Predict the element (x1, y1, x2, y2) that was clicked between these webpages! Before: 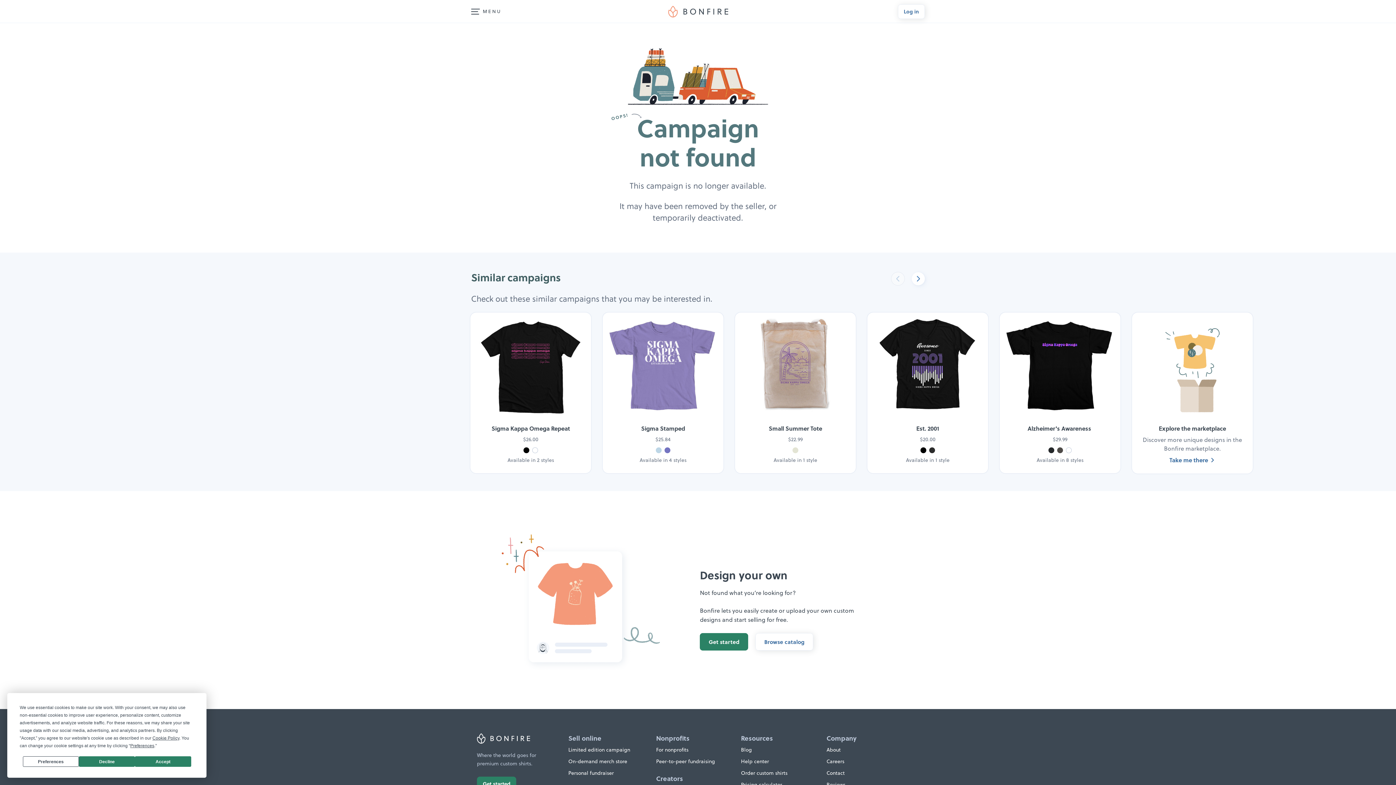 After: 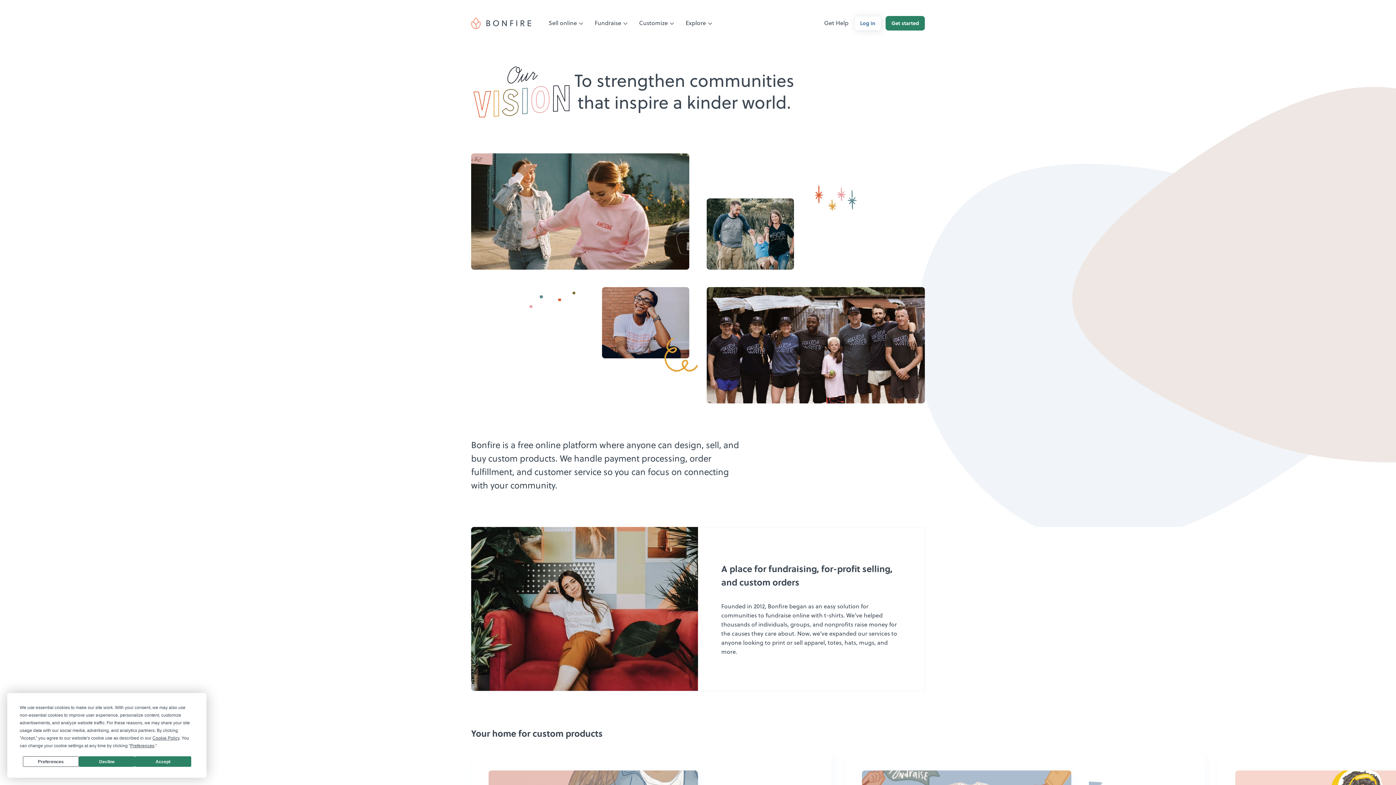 Action: label: About bbox: (826, 746, 840, 753)